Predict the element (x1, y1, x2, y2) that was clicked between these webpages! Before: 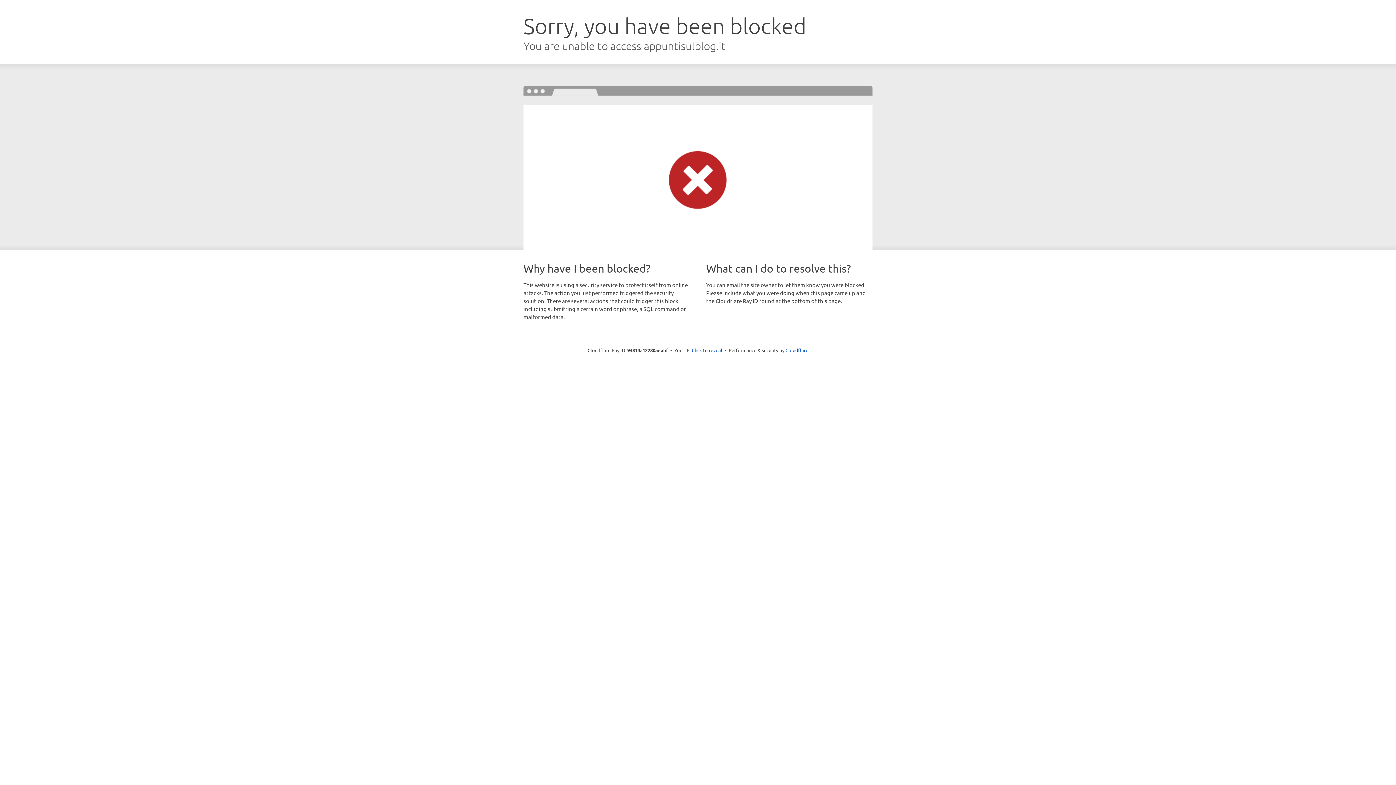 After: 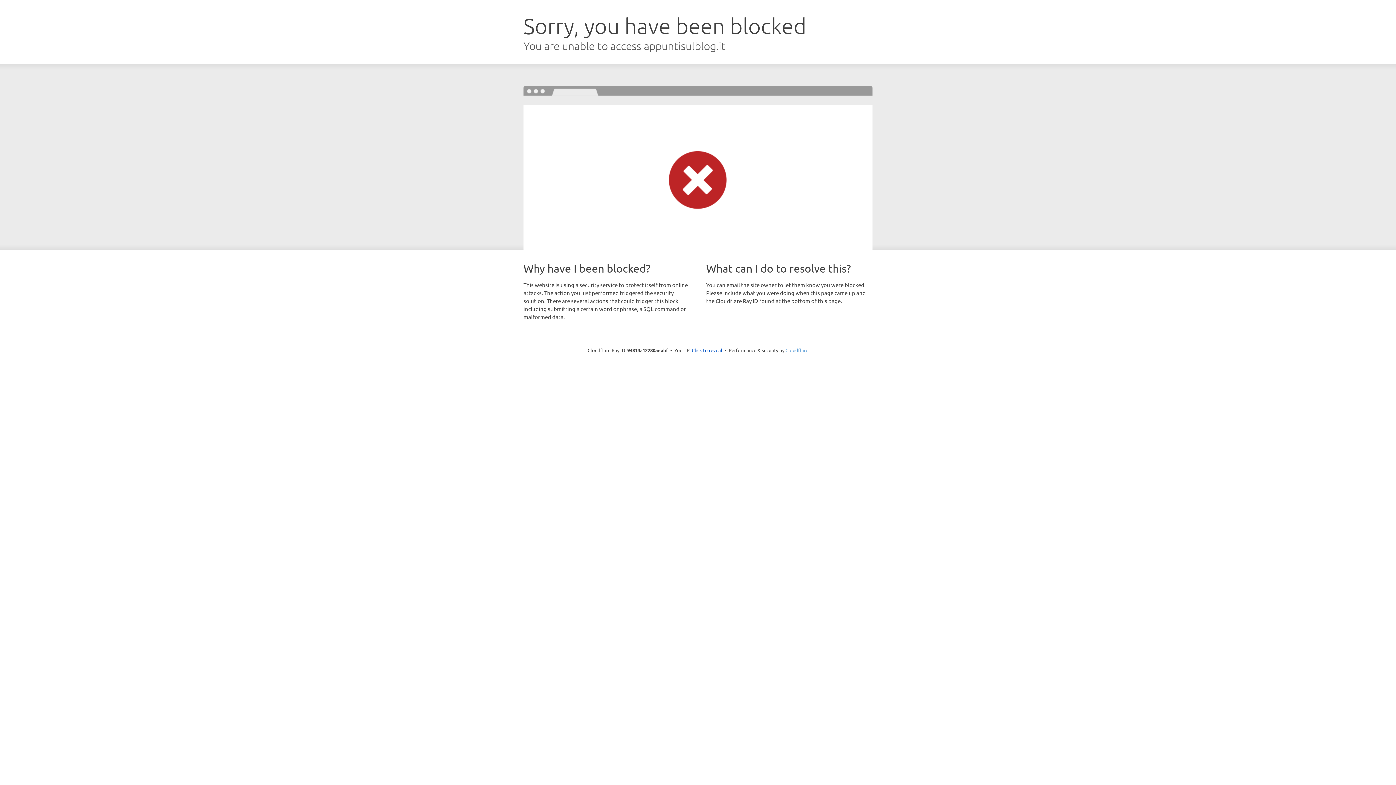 Action: bbox: (785, 347, 808, 353) label: Cloudflare